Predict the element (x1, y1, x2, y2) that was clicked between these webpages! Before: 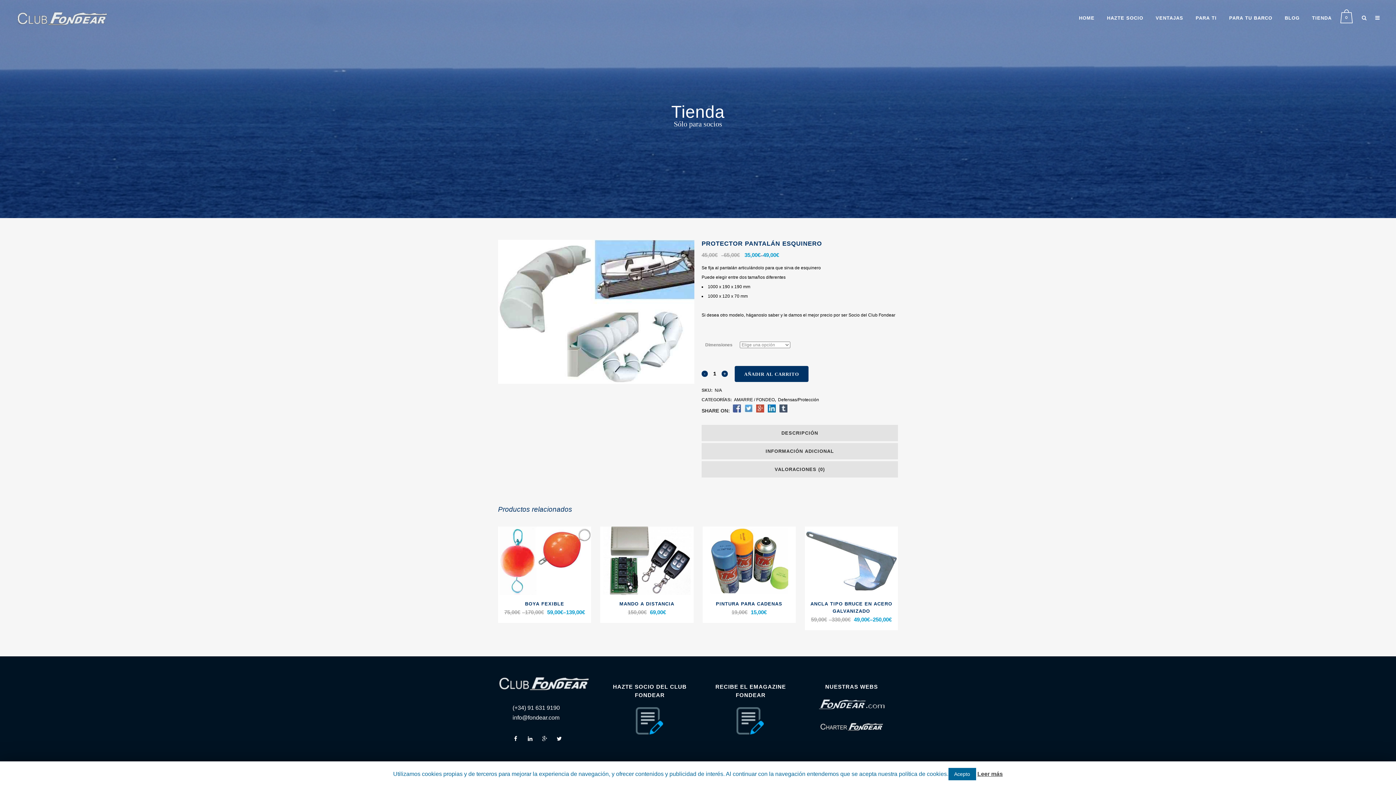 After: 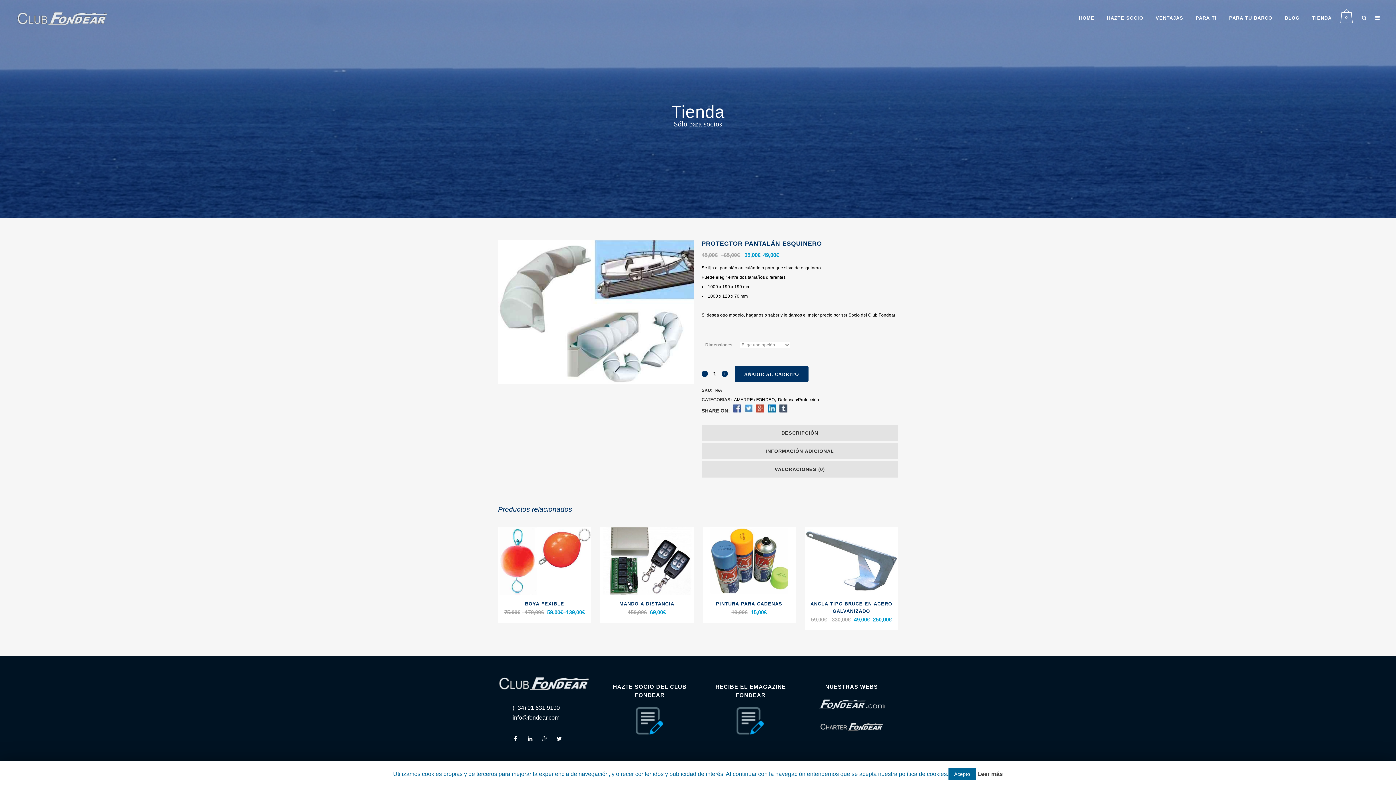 Action: bbox: (977, 769, 1003, 779) label: Leer más